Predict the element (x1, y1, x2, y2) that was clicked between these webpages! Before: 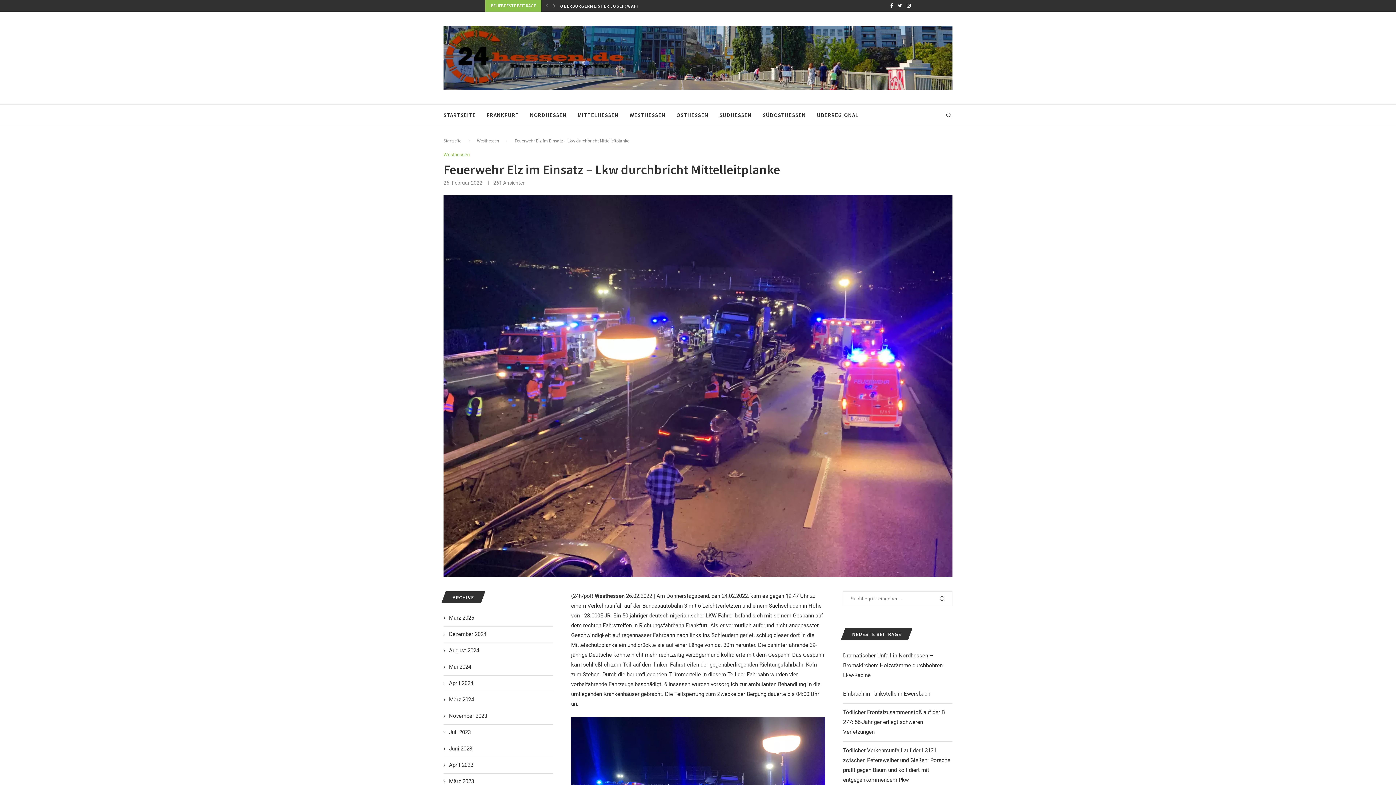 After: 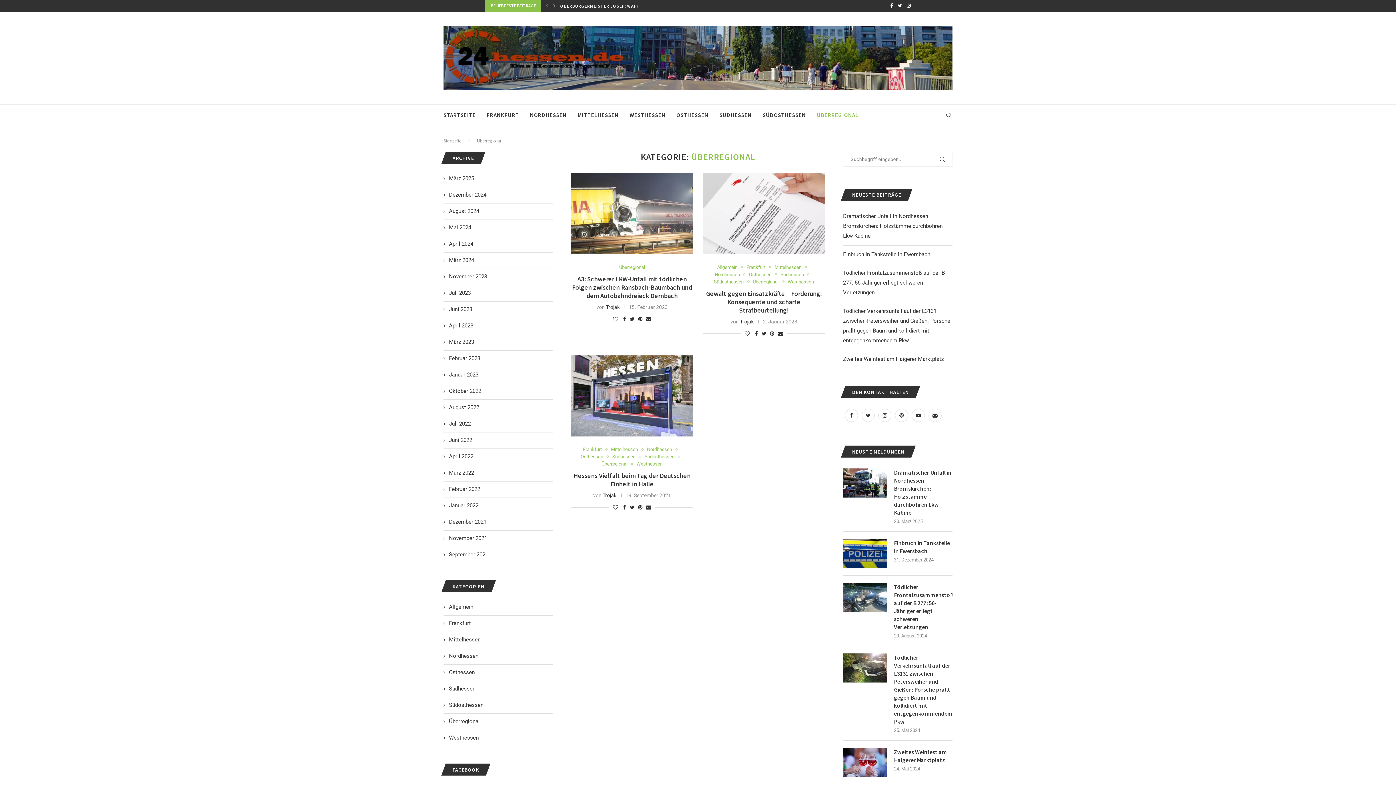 Action: bbox: (817, 104, 858, 125) label: ÜBERREGIONAL